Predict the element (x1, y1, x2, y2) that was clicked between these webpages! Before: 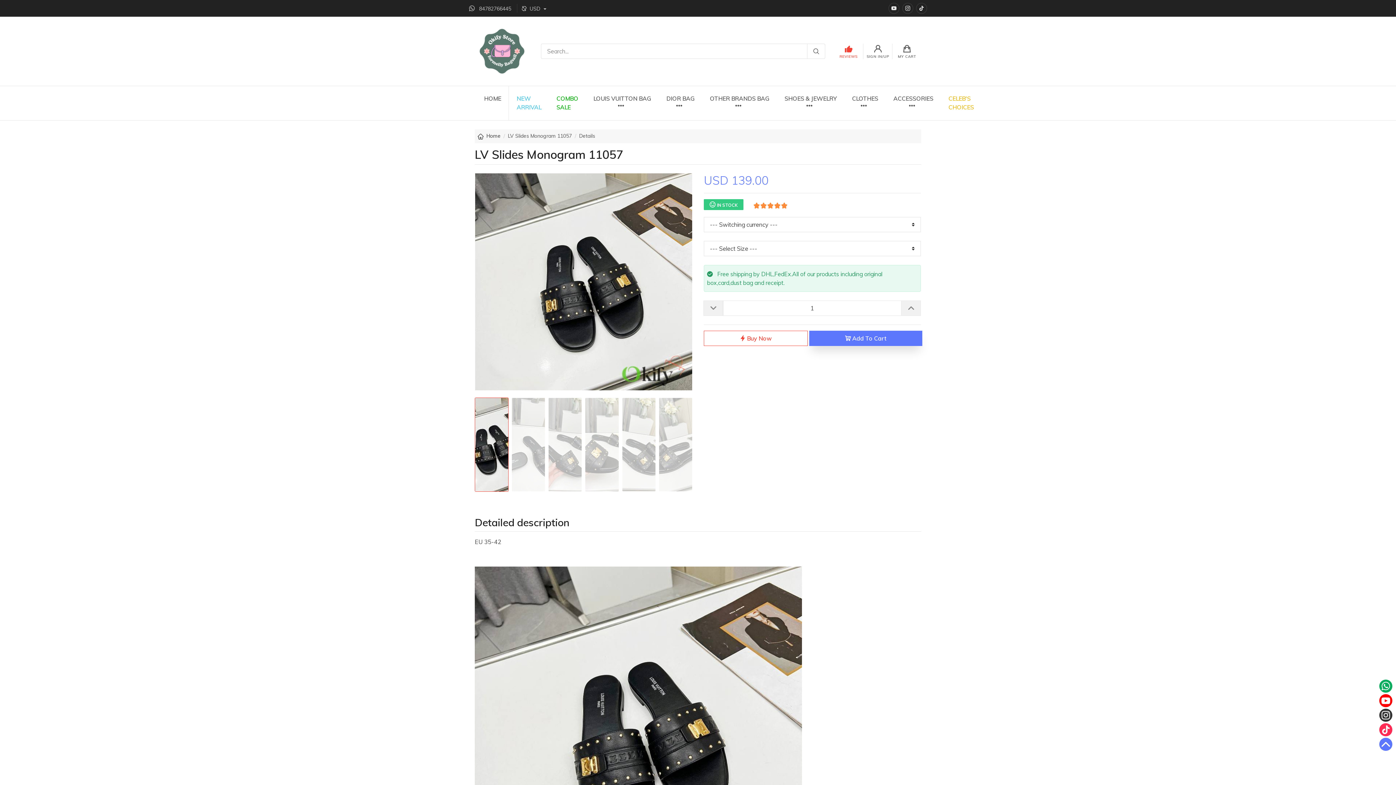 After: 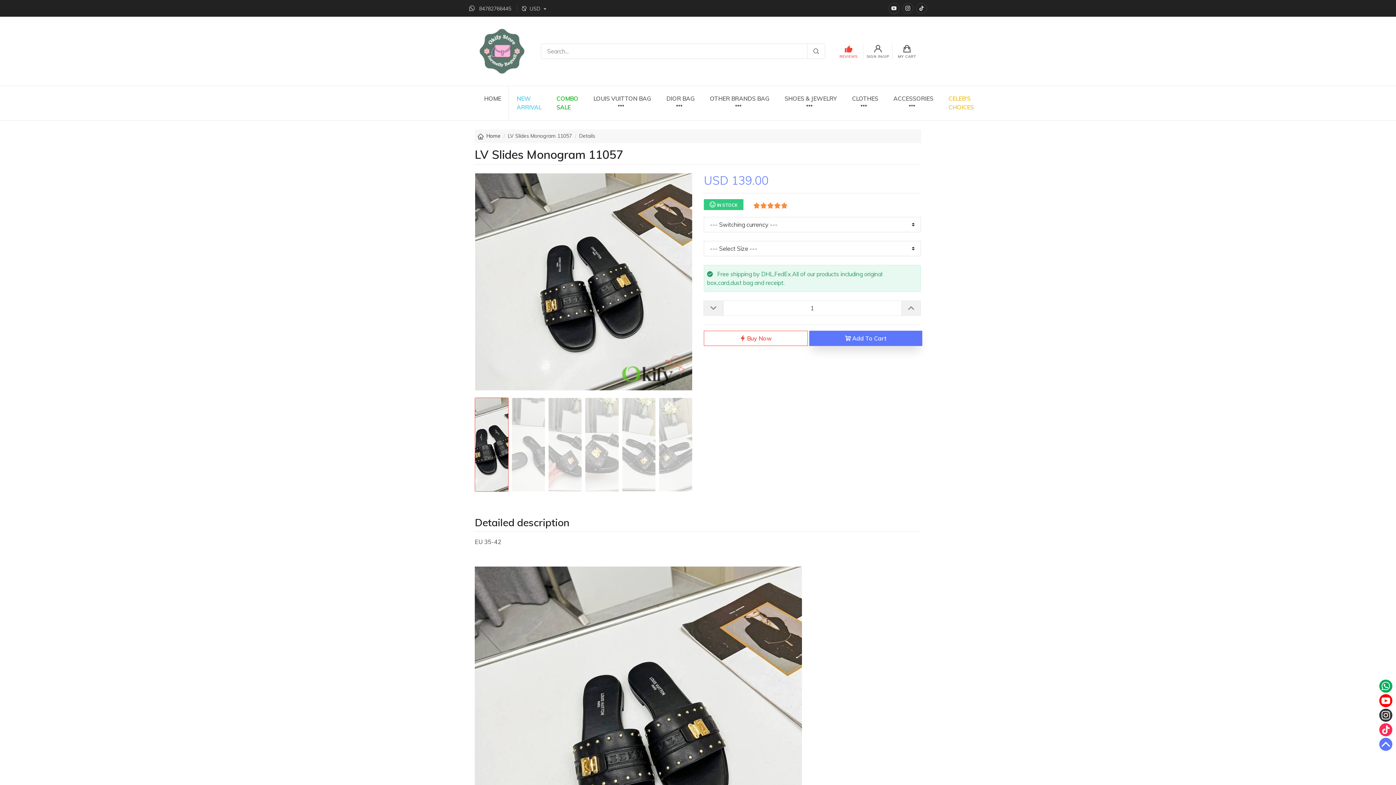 Action: bbox: (474, 397, 508, 492)